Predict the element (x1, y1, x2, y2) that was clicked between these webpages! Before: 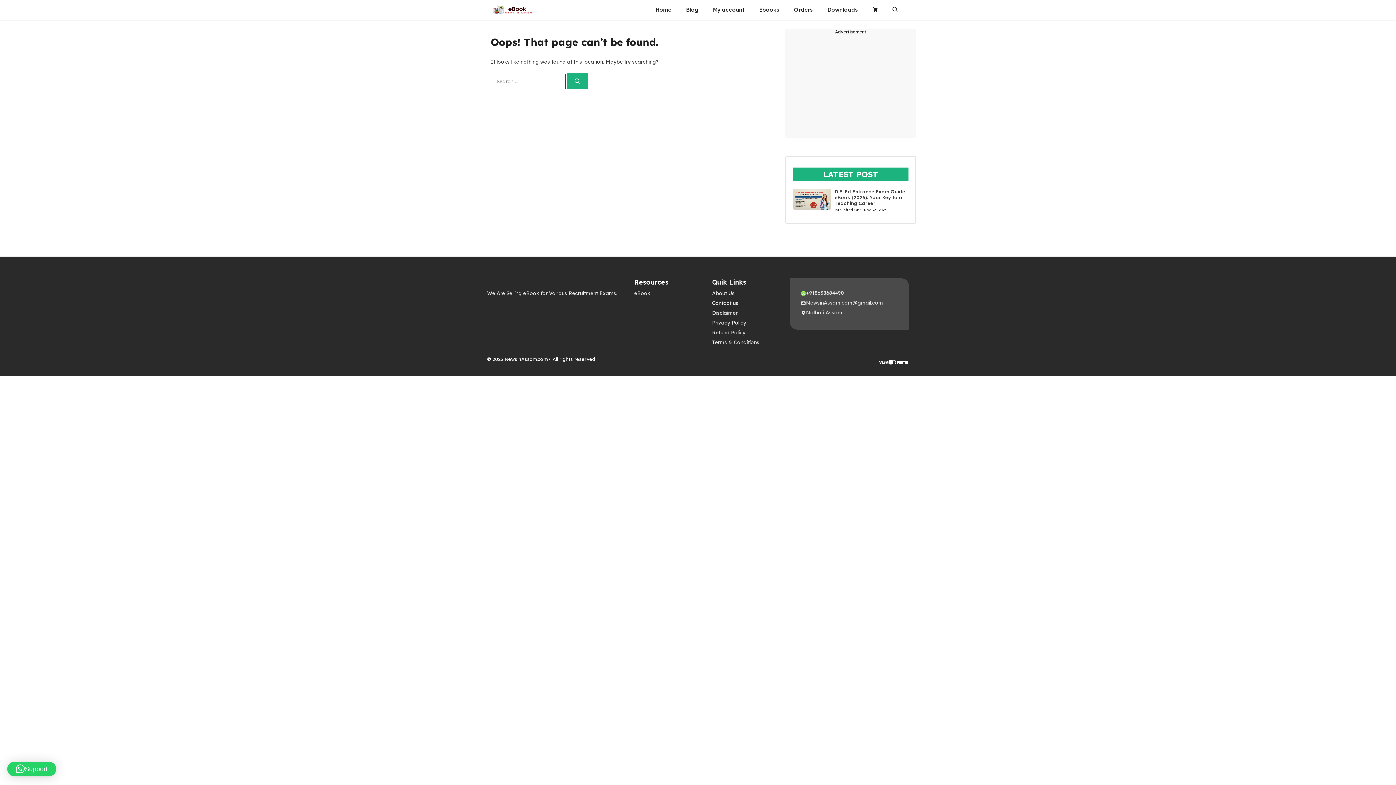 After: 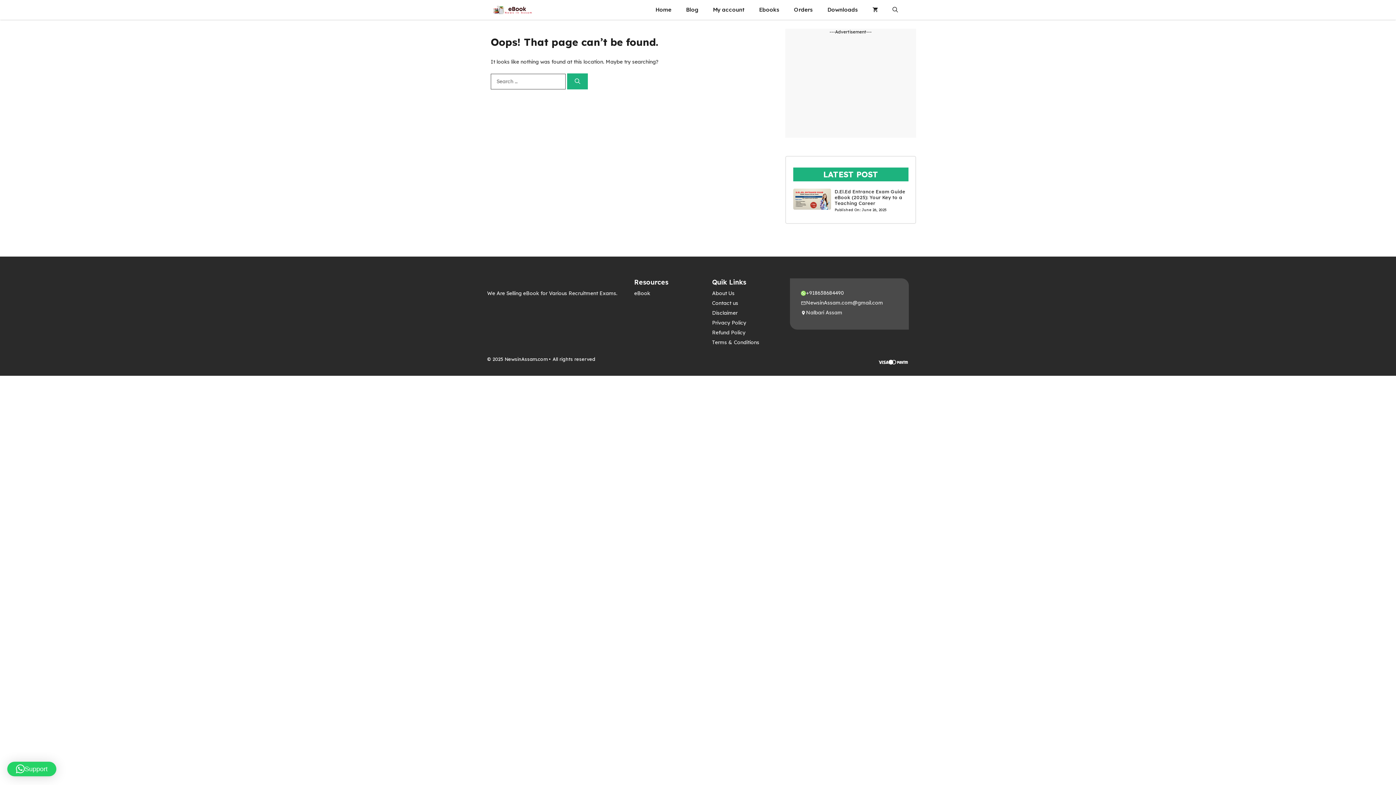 Action: label: Support bbox: (7, 762, 56, 776)